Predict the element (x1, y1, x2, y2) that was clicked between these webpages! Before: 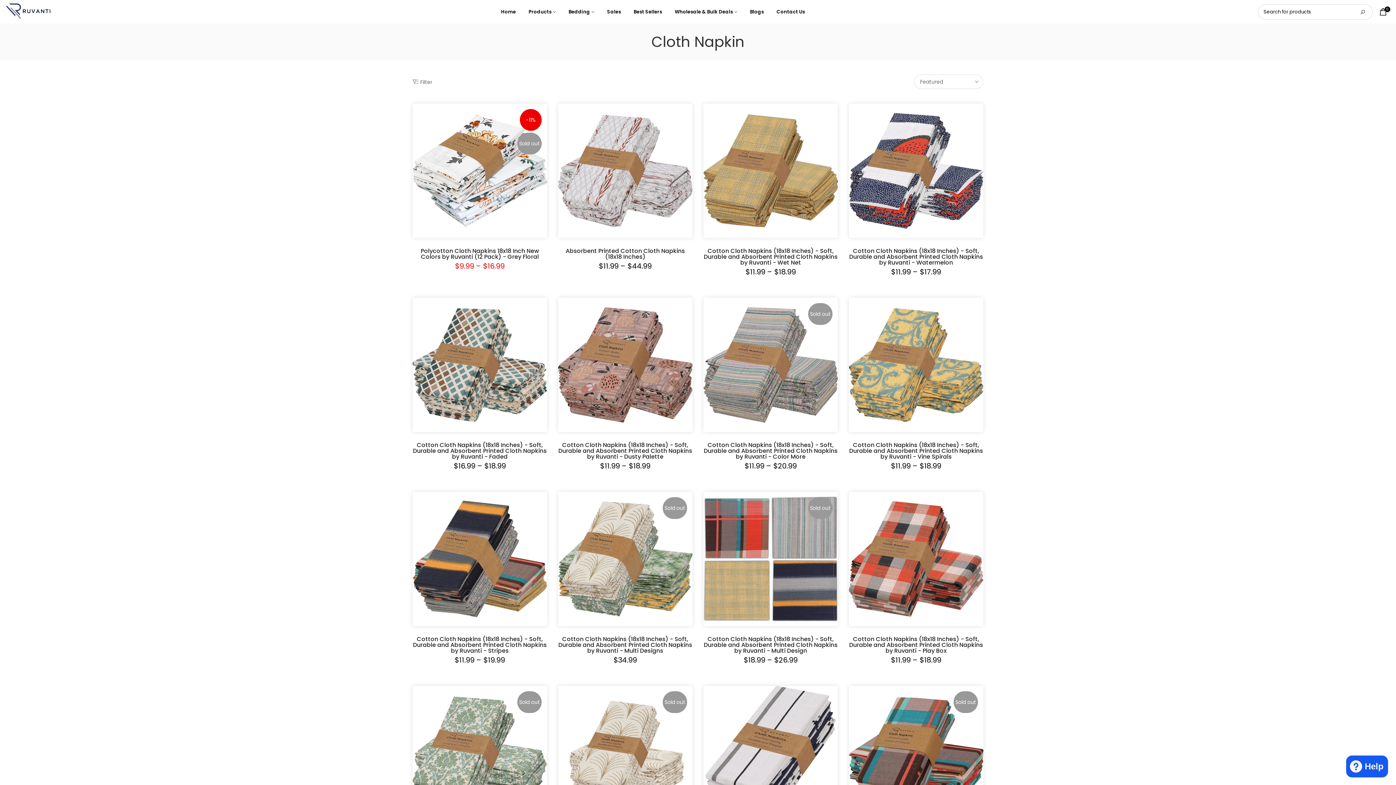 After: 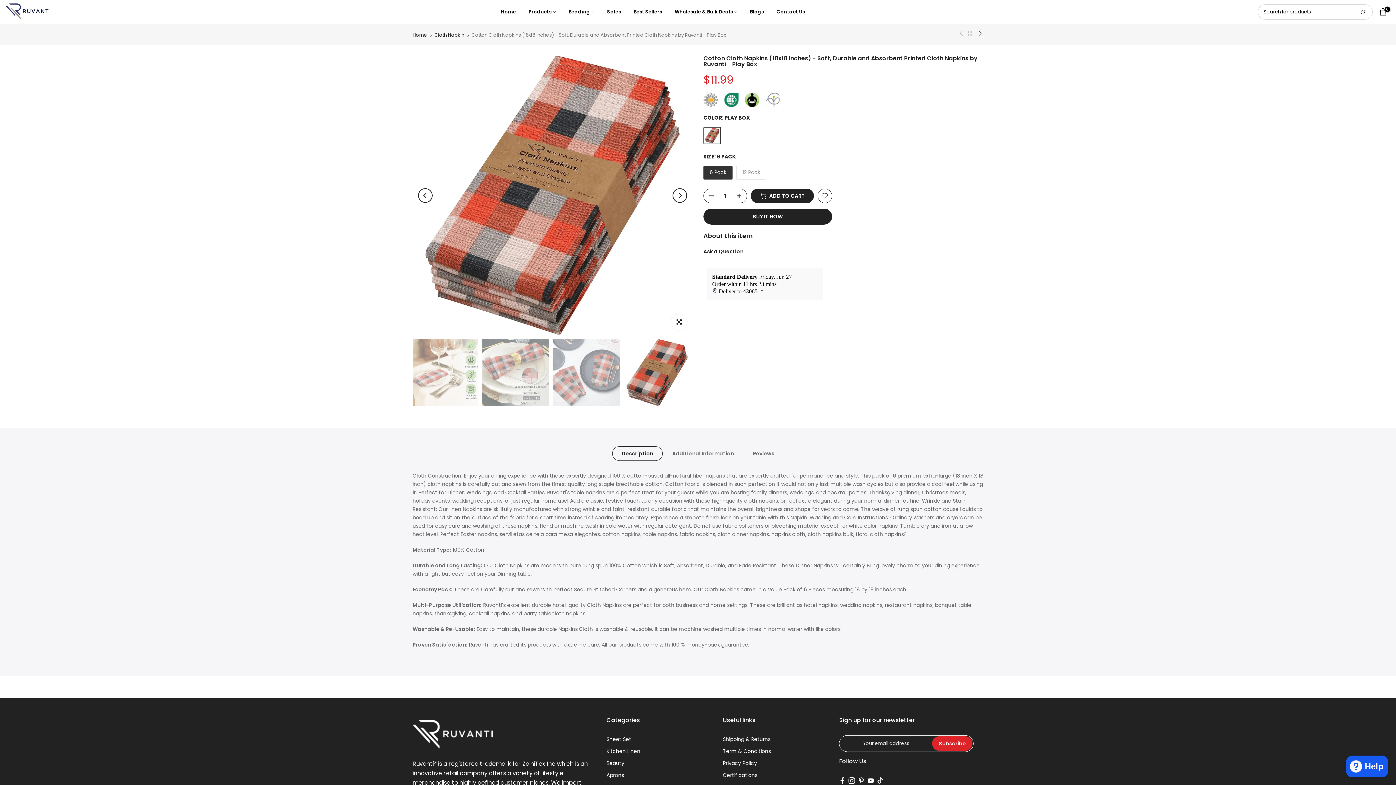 Action: bbox: (849, 492, 983, 626)